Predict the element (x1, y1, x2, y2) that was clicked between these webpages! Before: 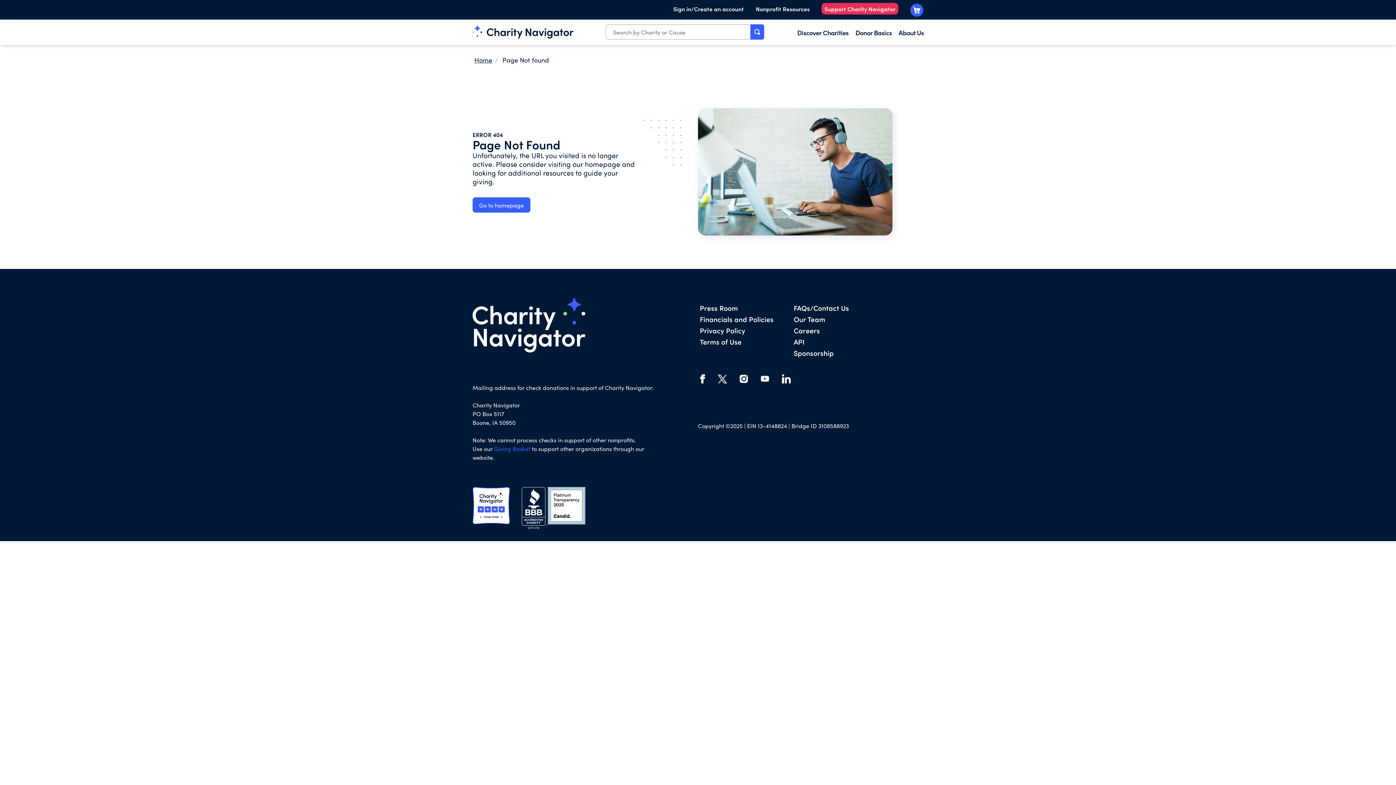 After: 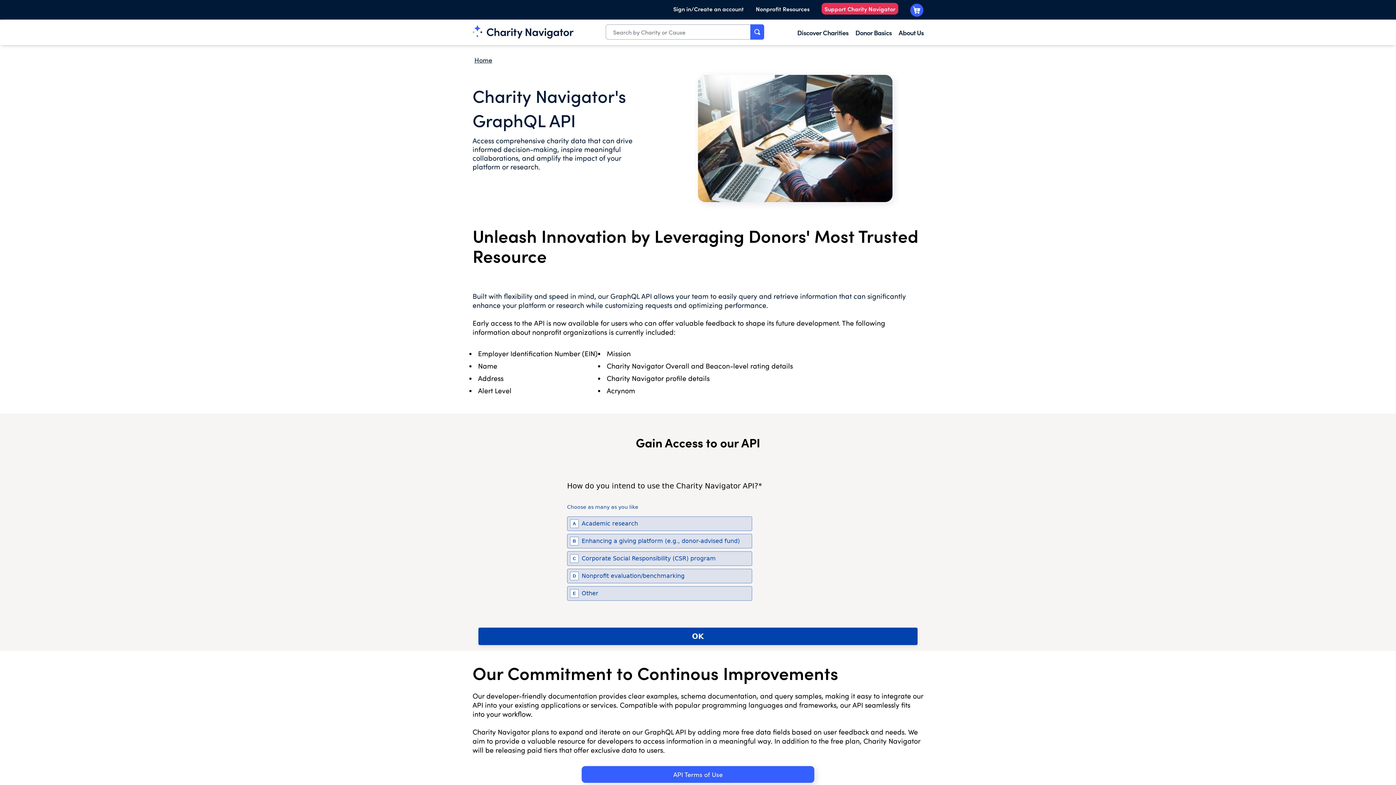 Action: label: API bbox: (793, 336, 804, 346)